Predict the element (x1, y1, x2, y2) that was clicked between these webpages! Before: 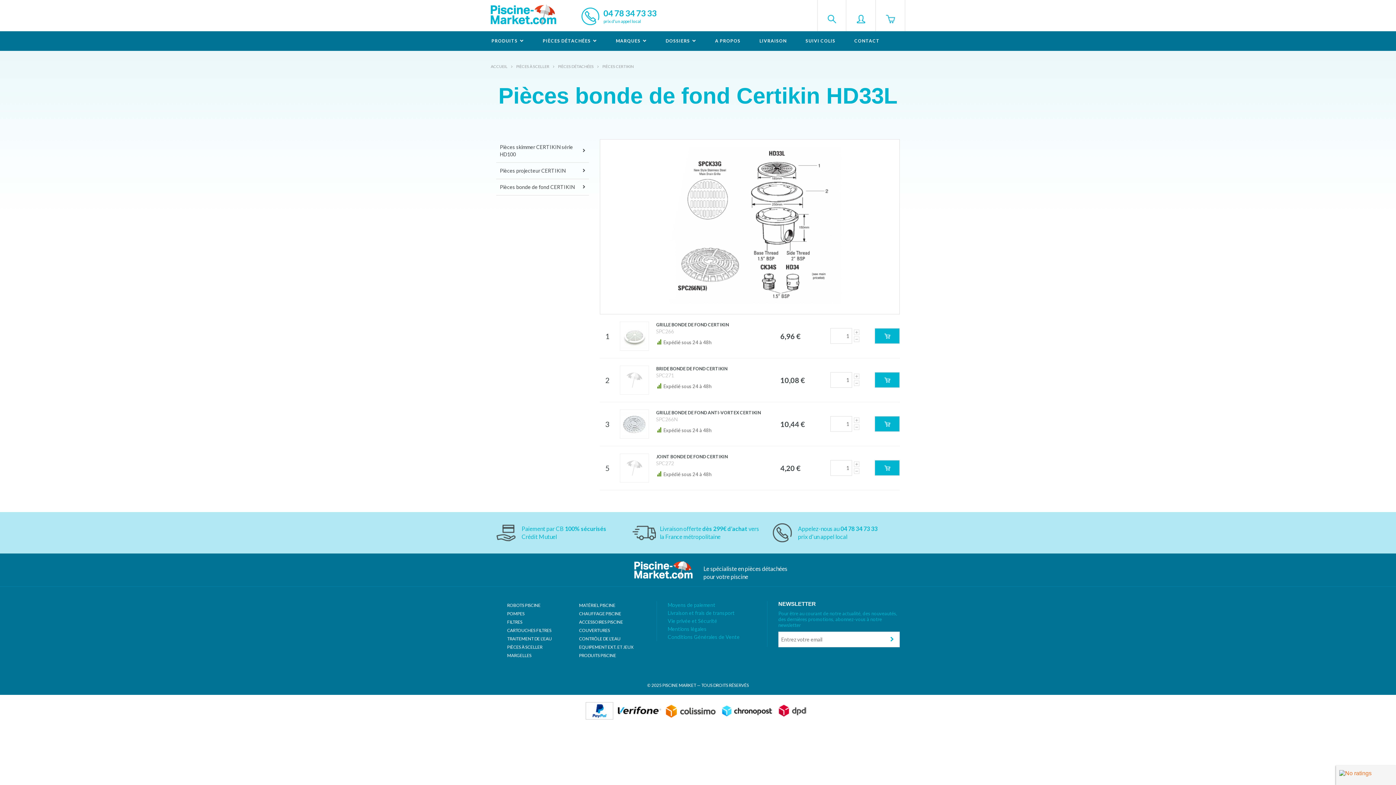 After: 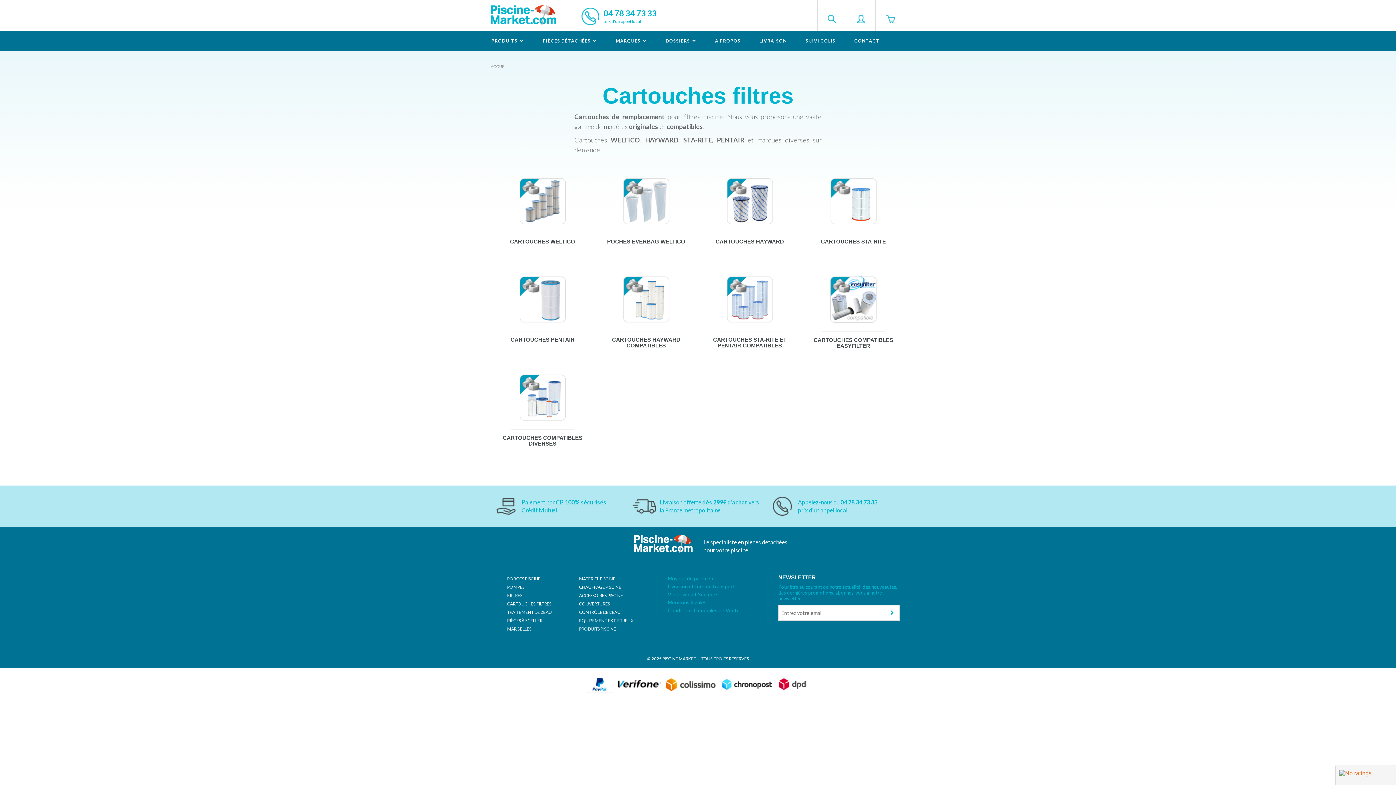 Action: bbox: (507, 628, 551, 633) label: CARTOUCHES FILTRES